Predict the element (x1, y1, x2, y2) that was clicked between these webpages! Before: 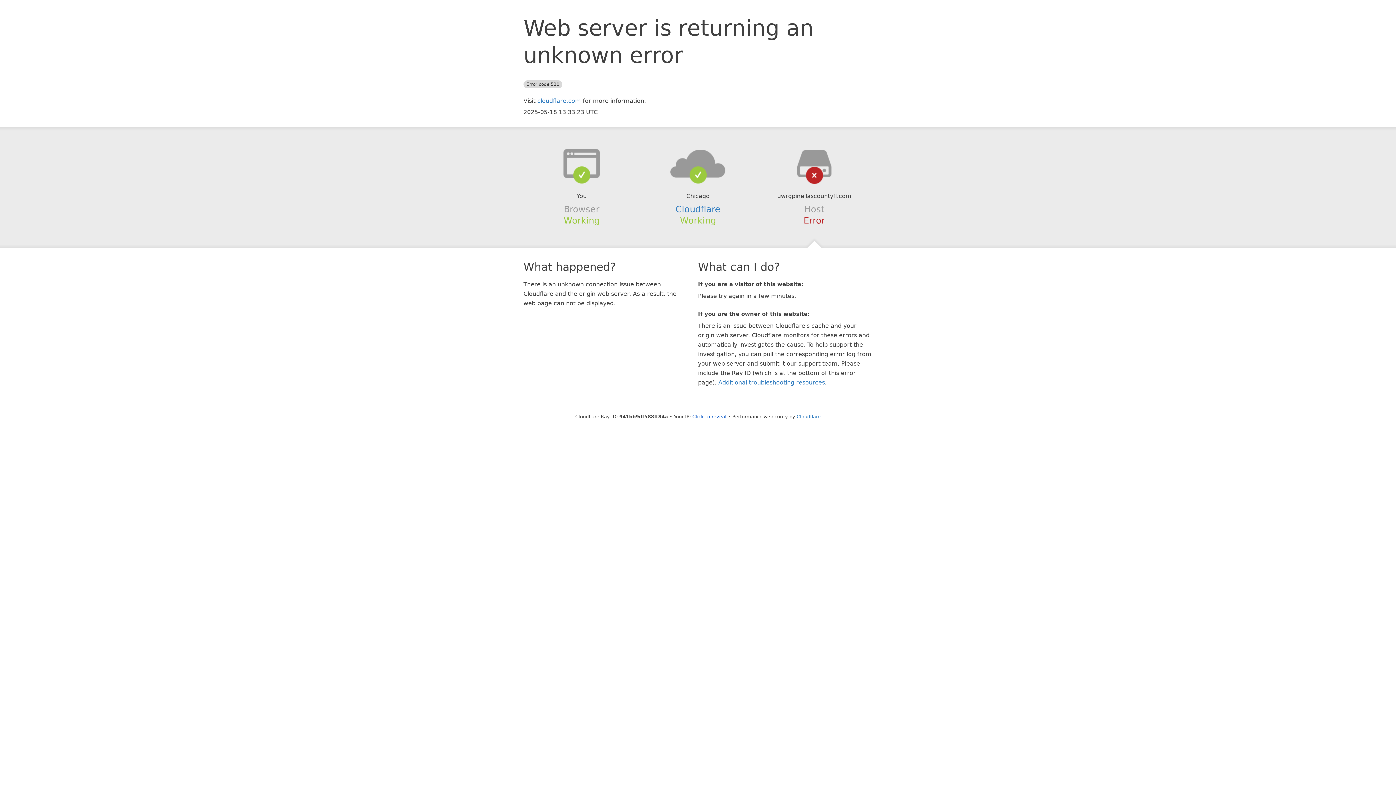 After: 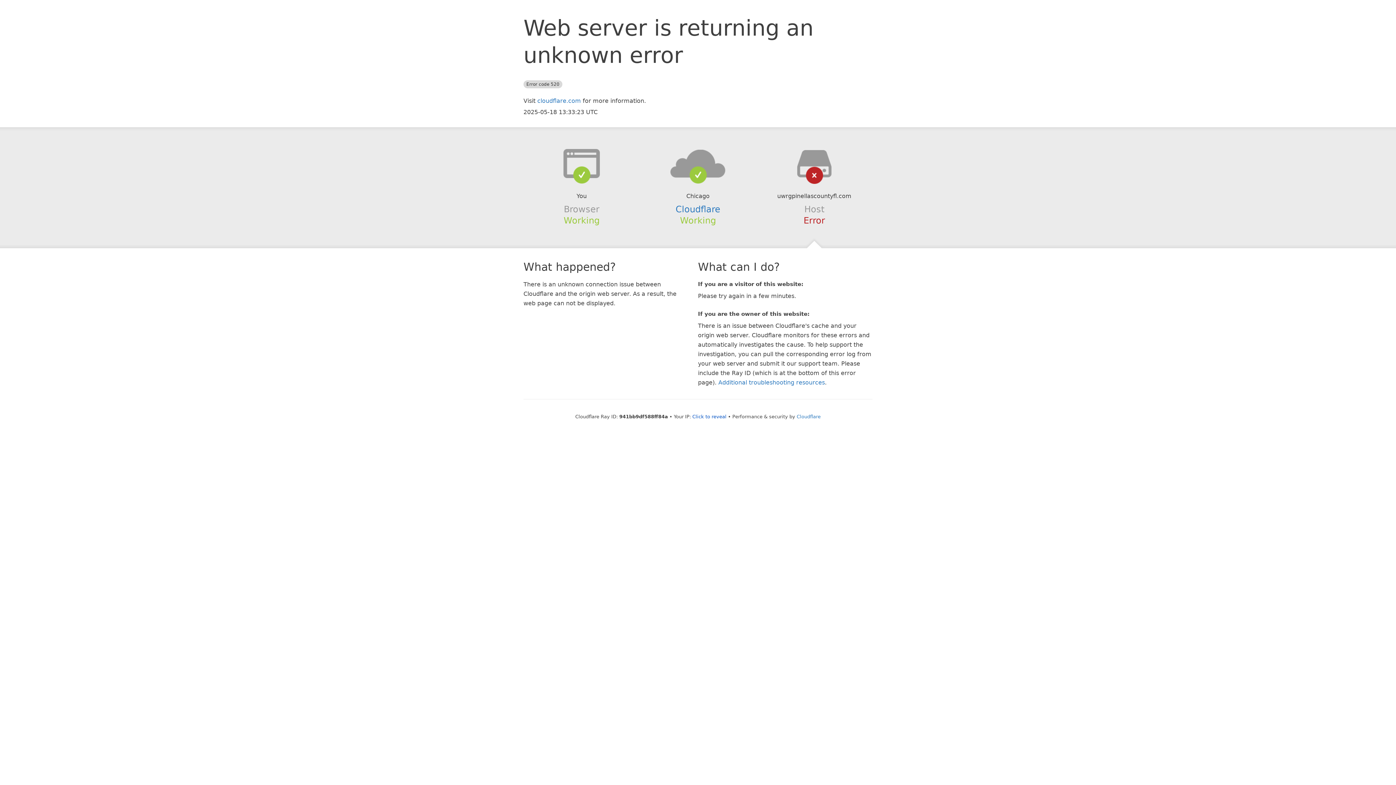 Action: bbox: (639, 148, 756, 178)